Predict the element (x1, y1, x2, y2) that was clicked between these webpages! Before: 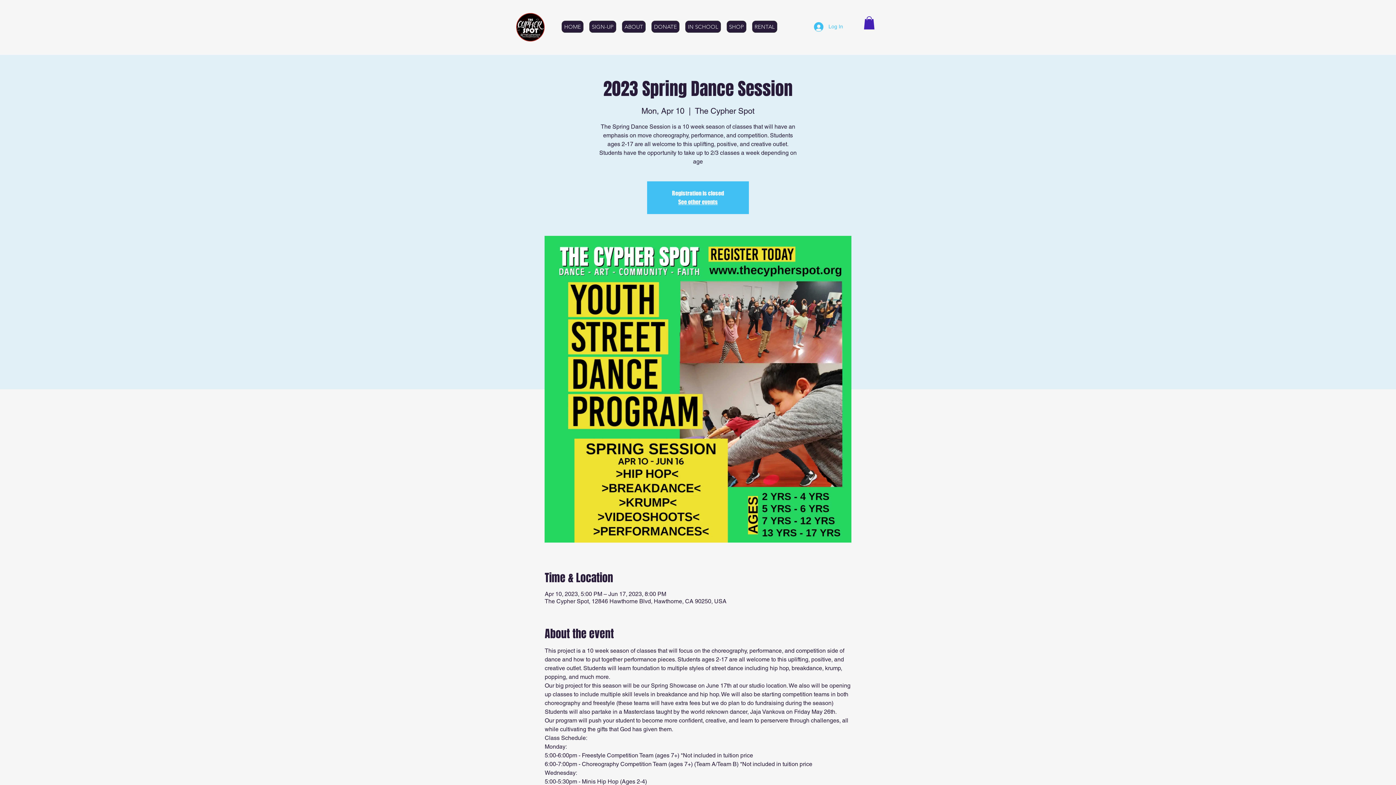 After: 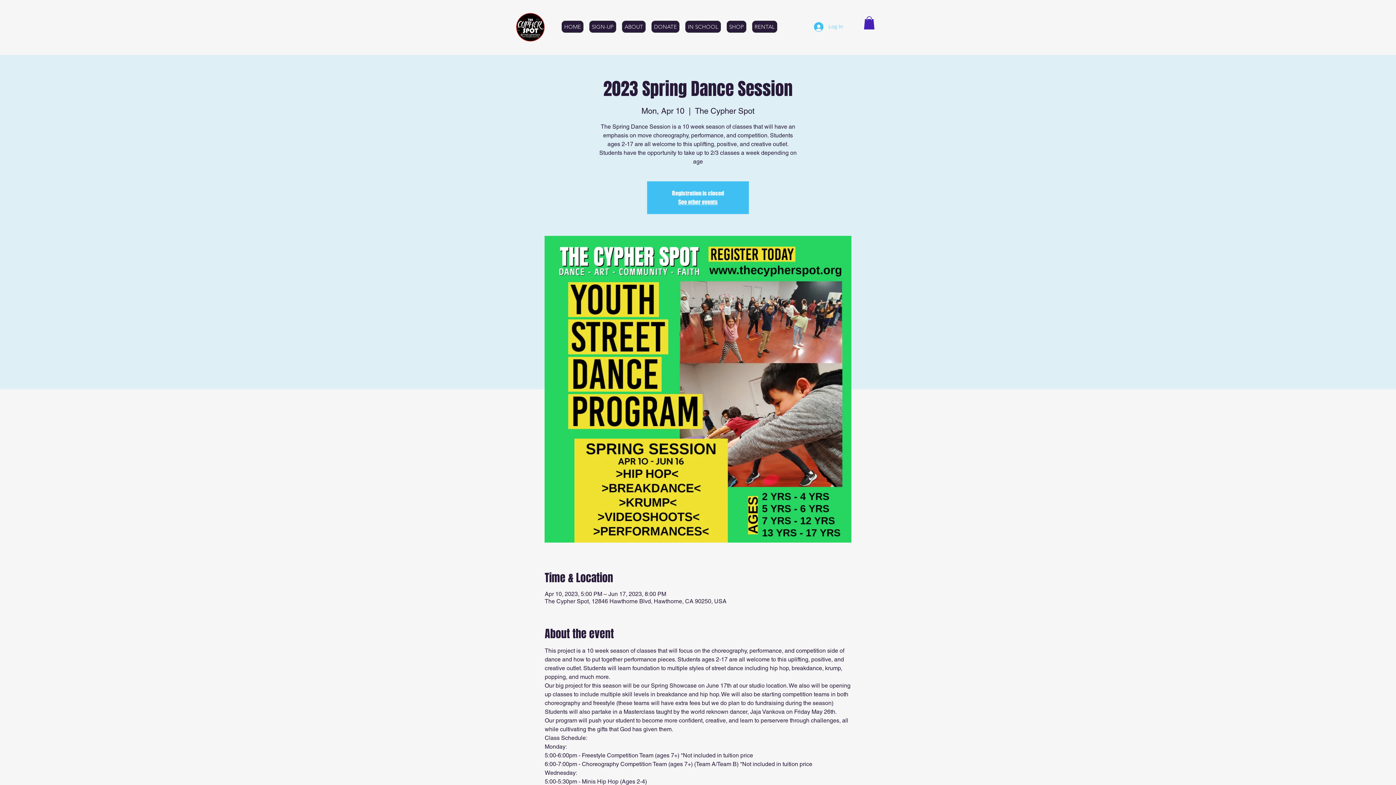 Action: label: Log In bbox: (809, 19, 848, 33)